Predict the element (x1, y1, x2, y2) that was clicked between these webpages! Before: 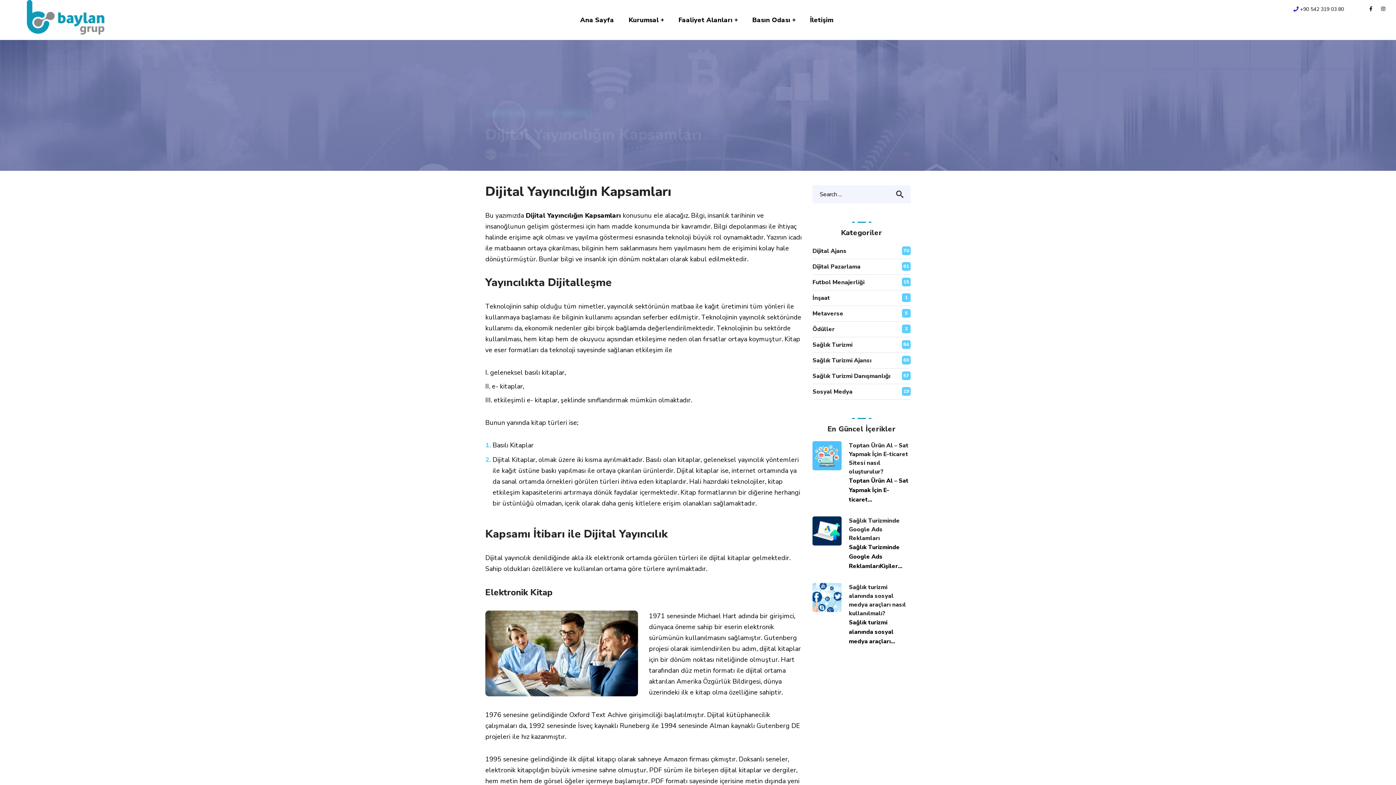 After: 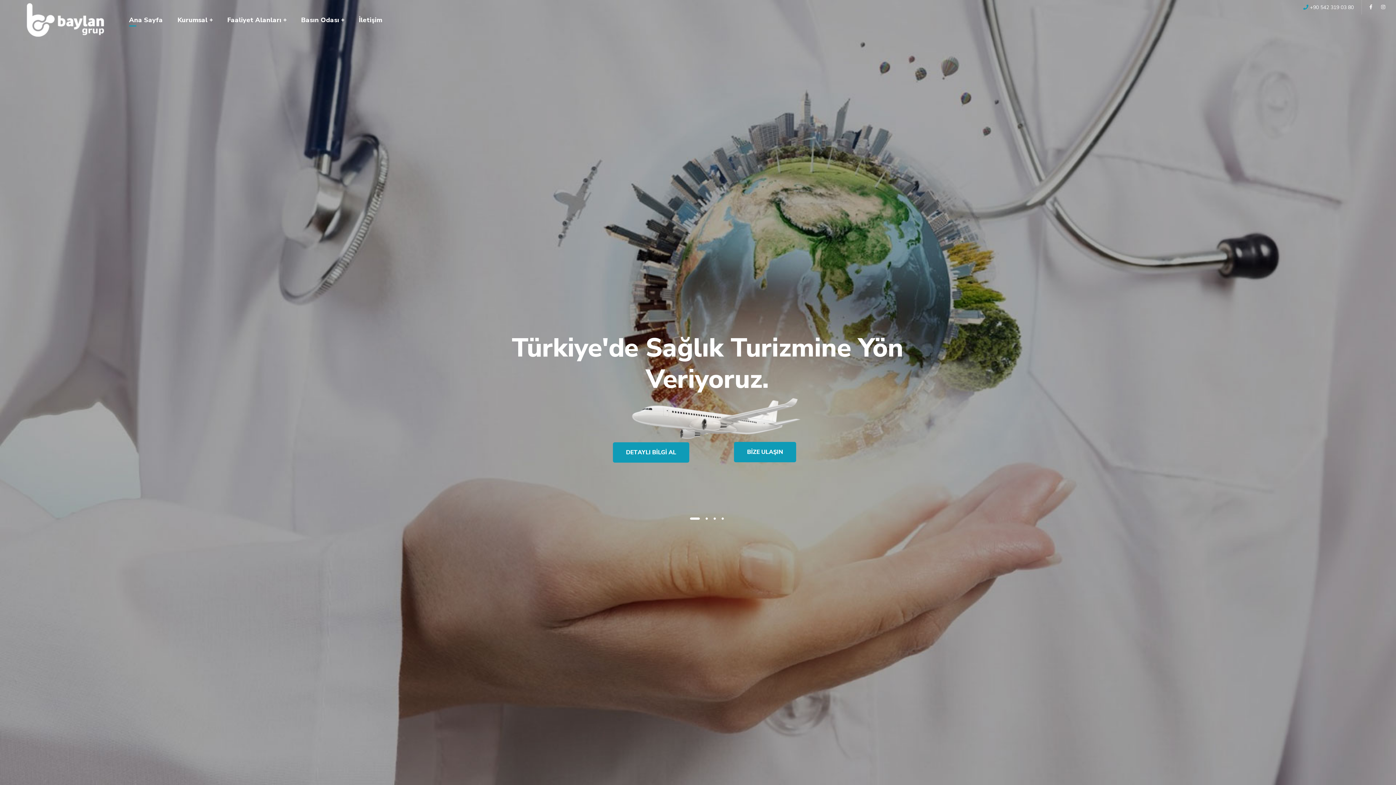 Action: label: Ana Sayfa bbox: (573, 0, 621, 40)